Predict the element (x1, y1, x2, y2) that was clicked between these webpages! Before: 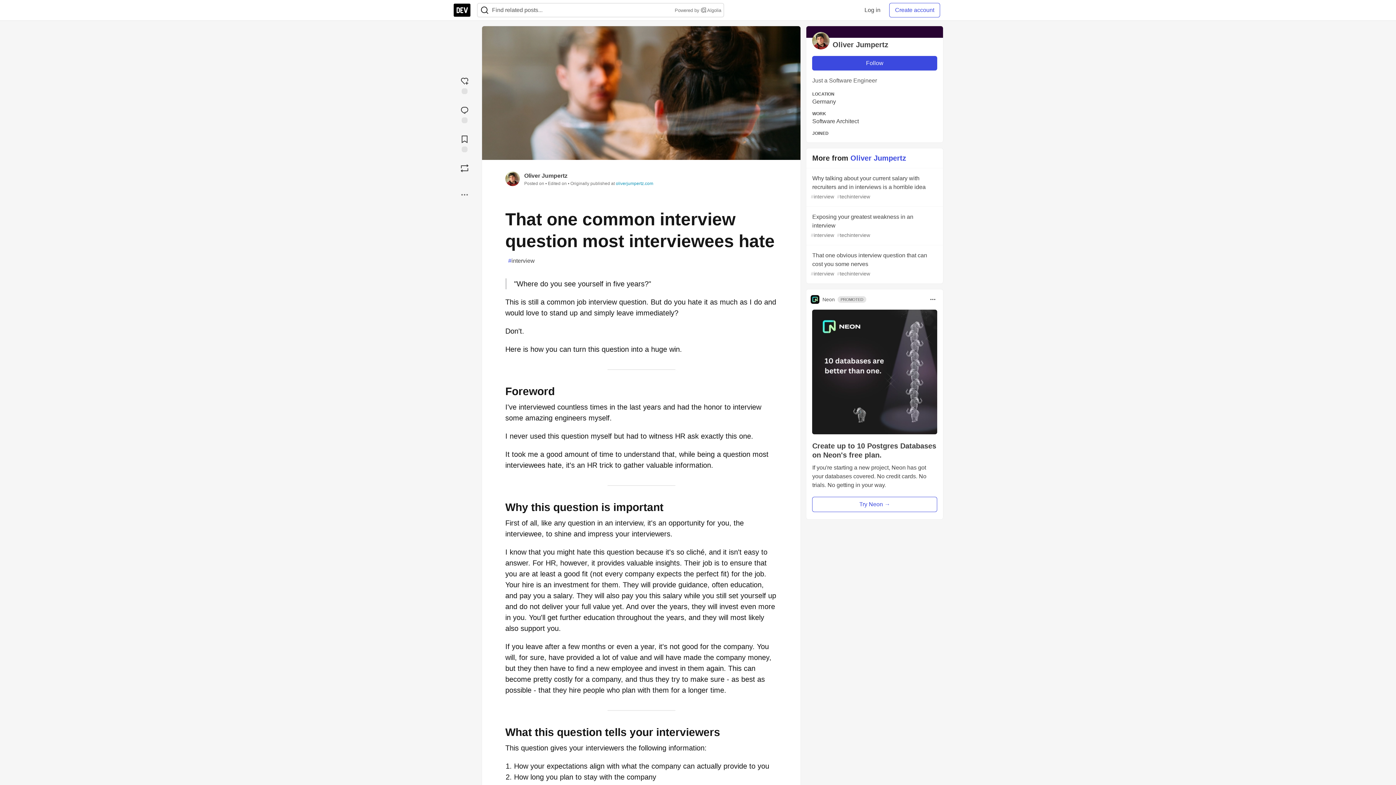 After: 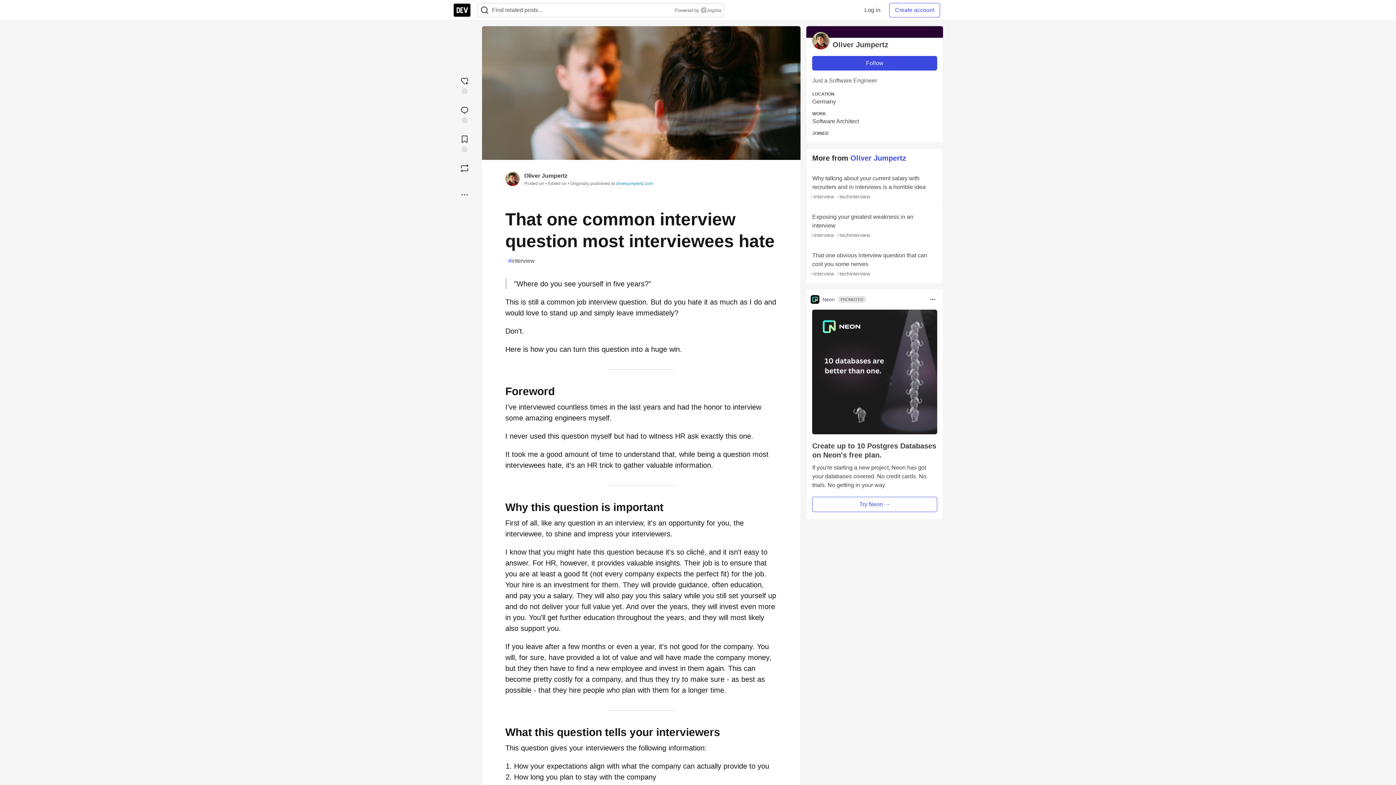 Action: bbox: (811, 295, 835, 304) label: Neon